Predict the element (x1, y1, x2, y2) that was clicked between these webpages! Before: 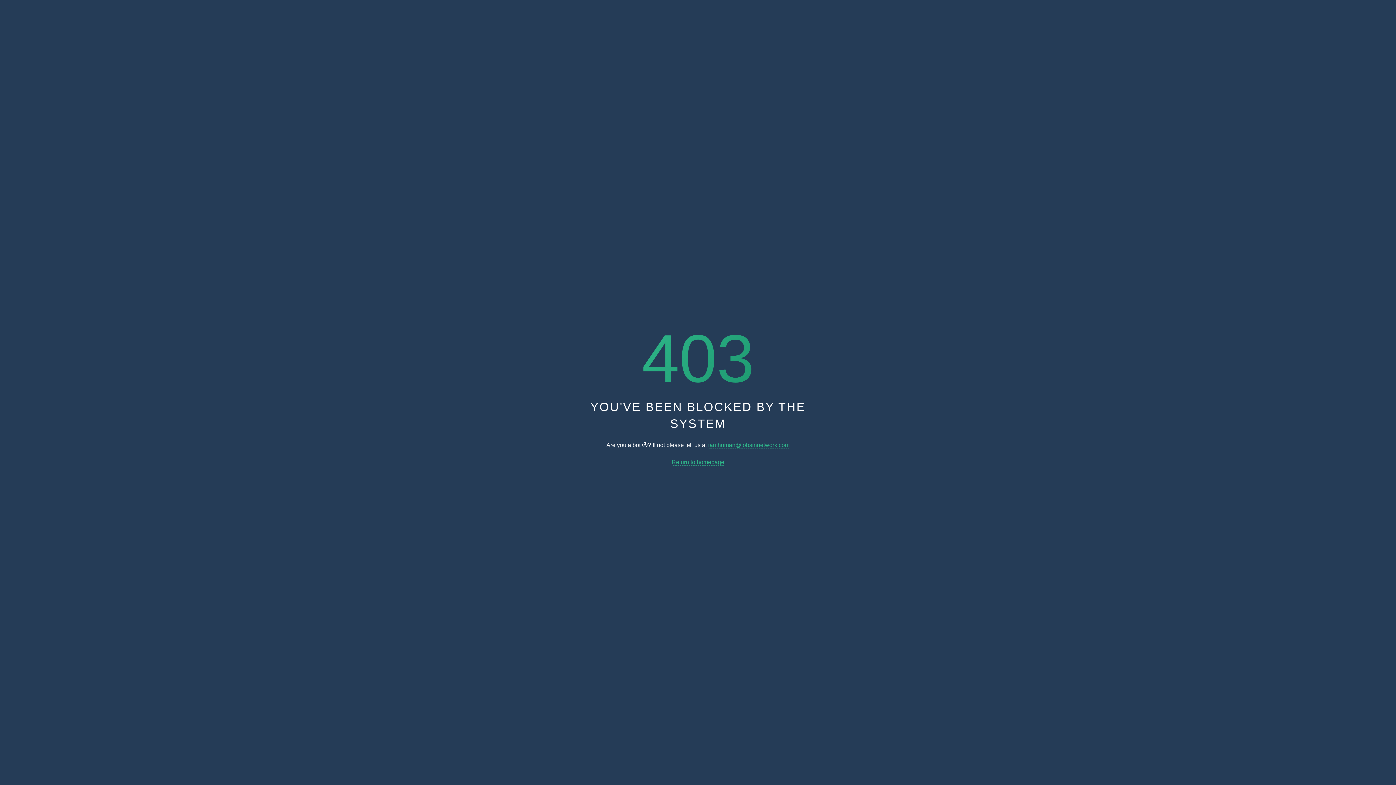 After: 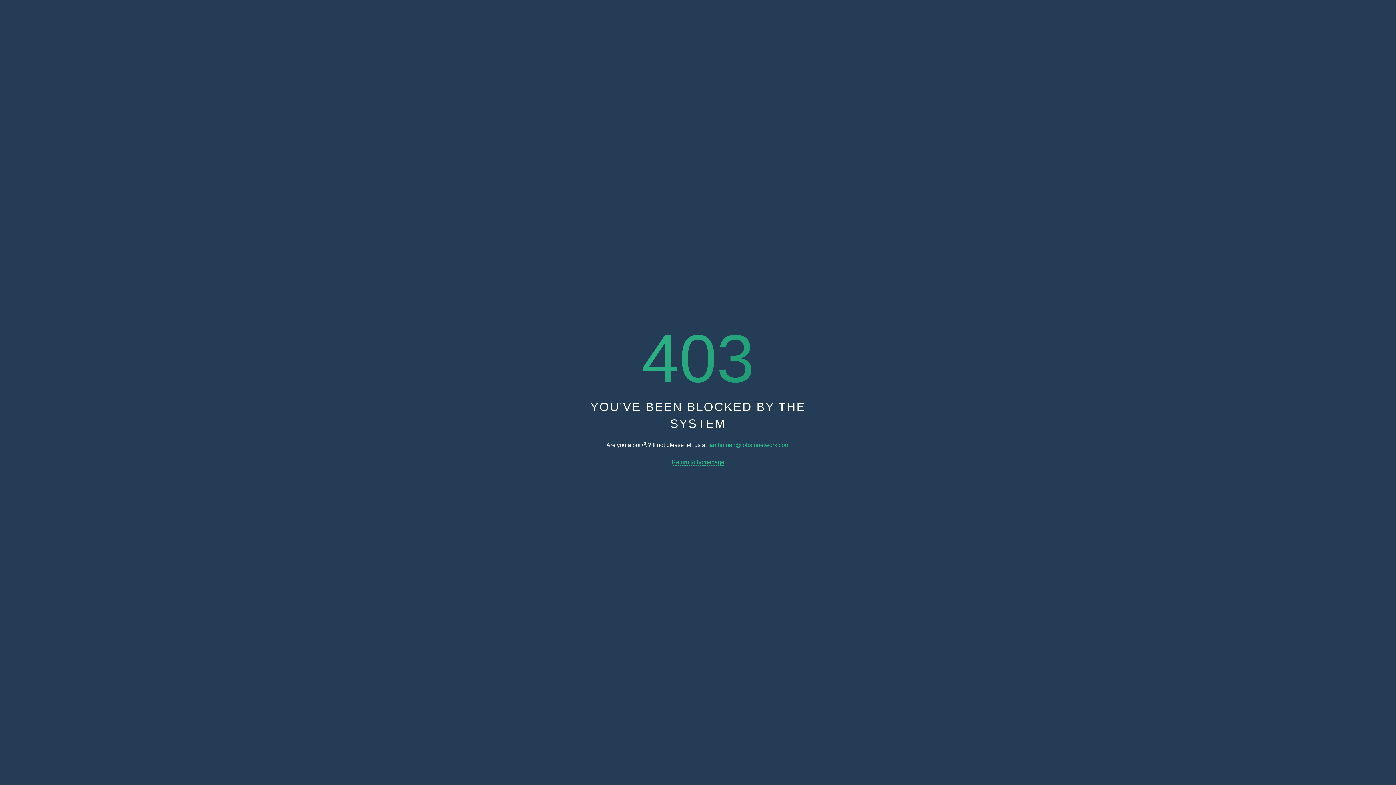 Action: bbox: (708, 442, 789, 448) label: iamhuman@jobsinnetwork.com